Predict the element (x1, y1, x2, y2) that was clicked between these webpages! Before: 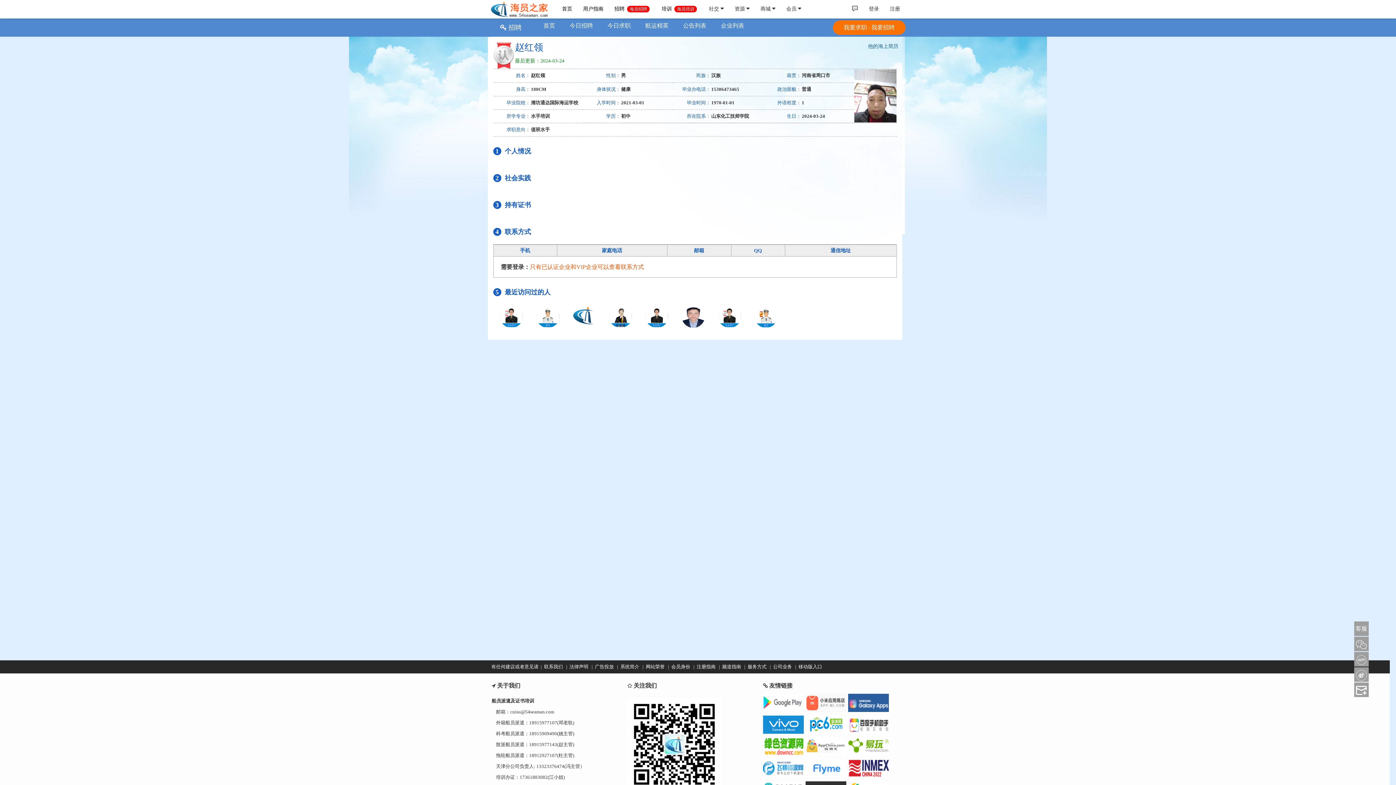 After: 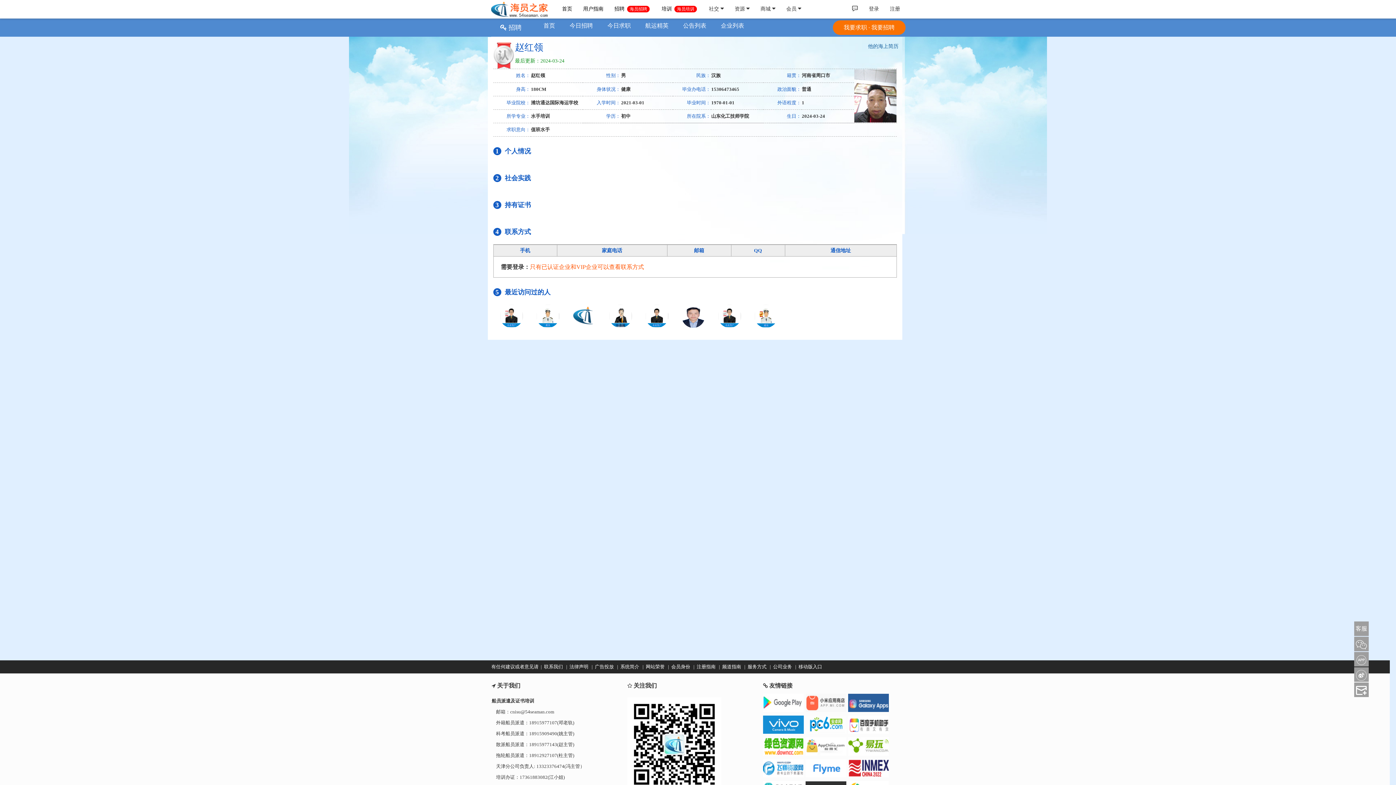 Action: bbox: (805, 743, 846, 749)